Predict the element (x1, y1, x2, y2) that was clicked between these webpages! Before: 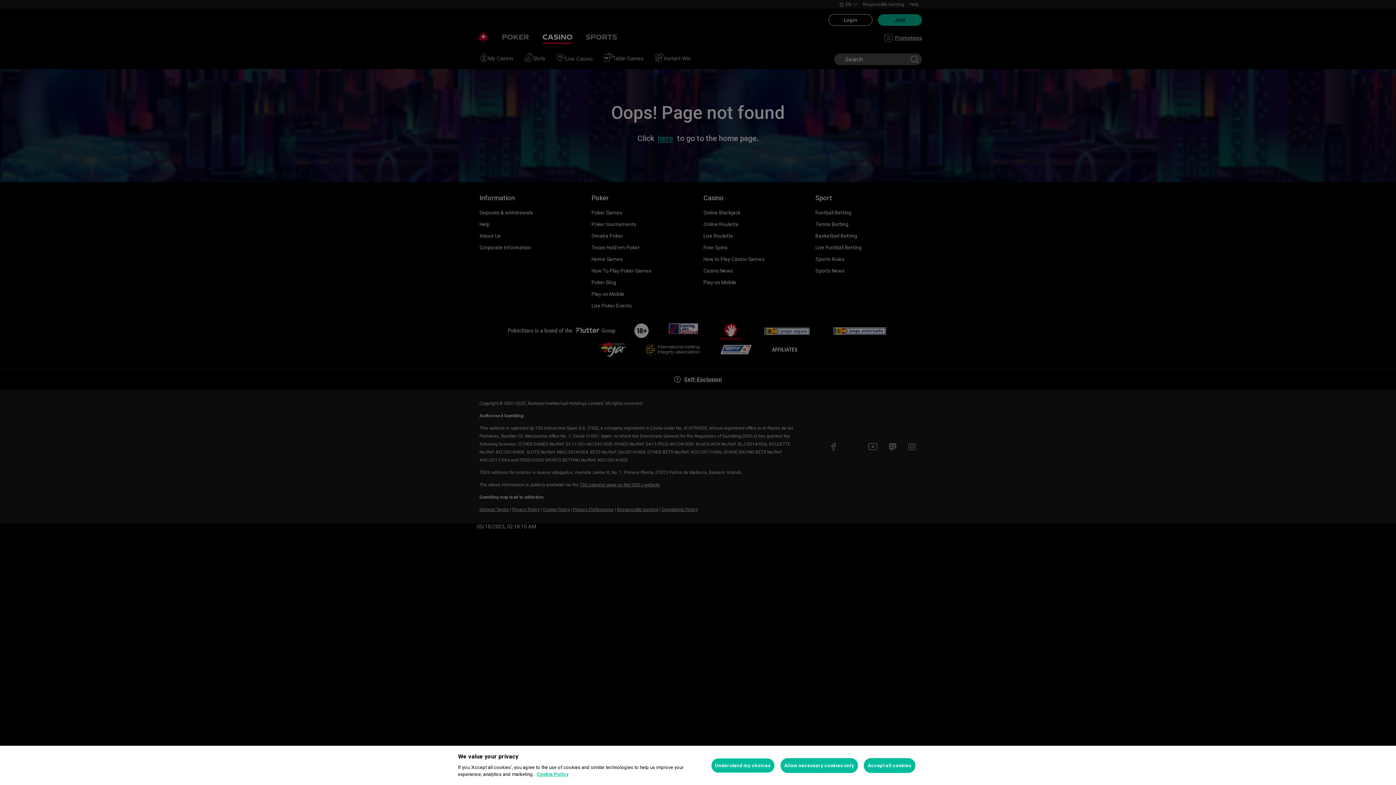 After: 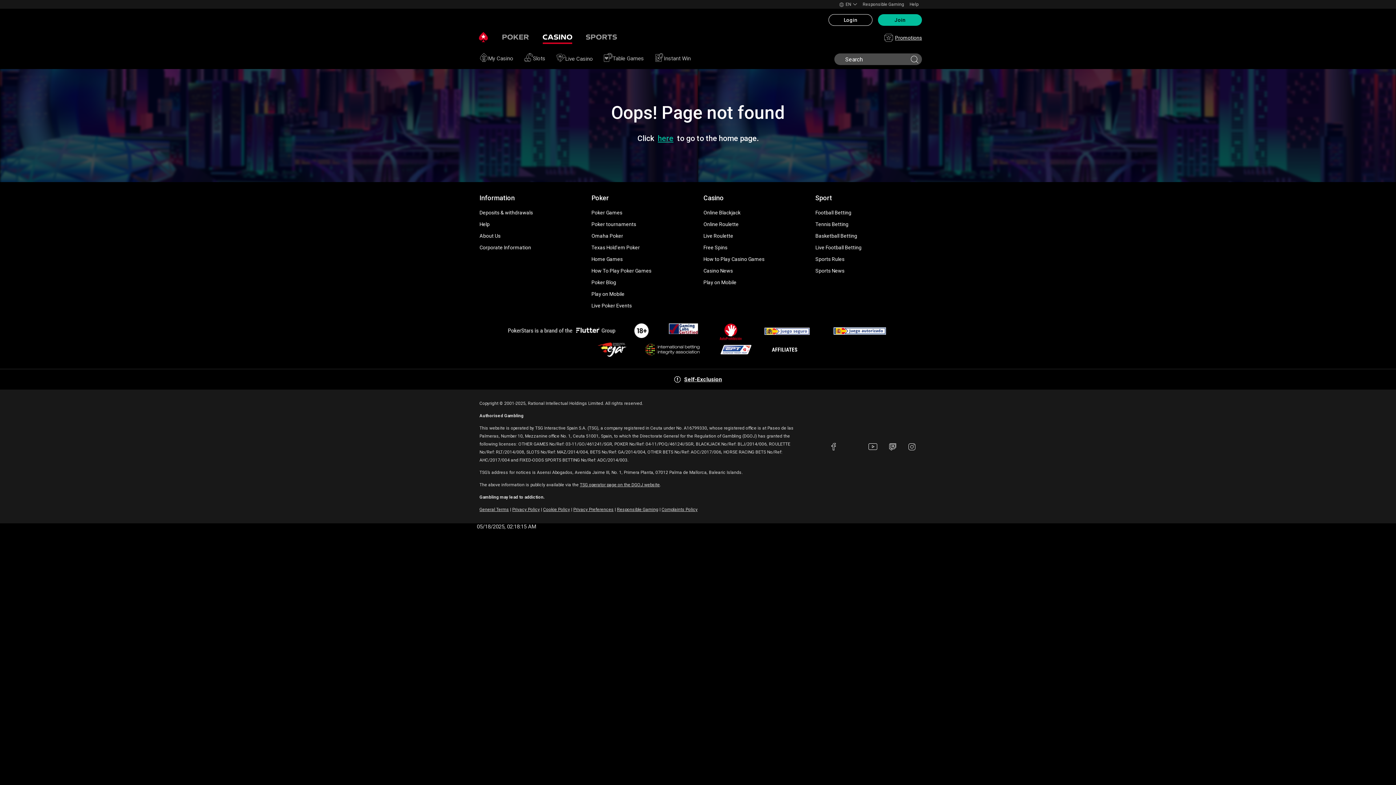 Action: bbox: (780, 758, 858, 773) label: Allow necessary cookies only